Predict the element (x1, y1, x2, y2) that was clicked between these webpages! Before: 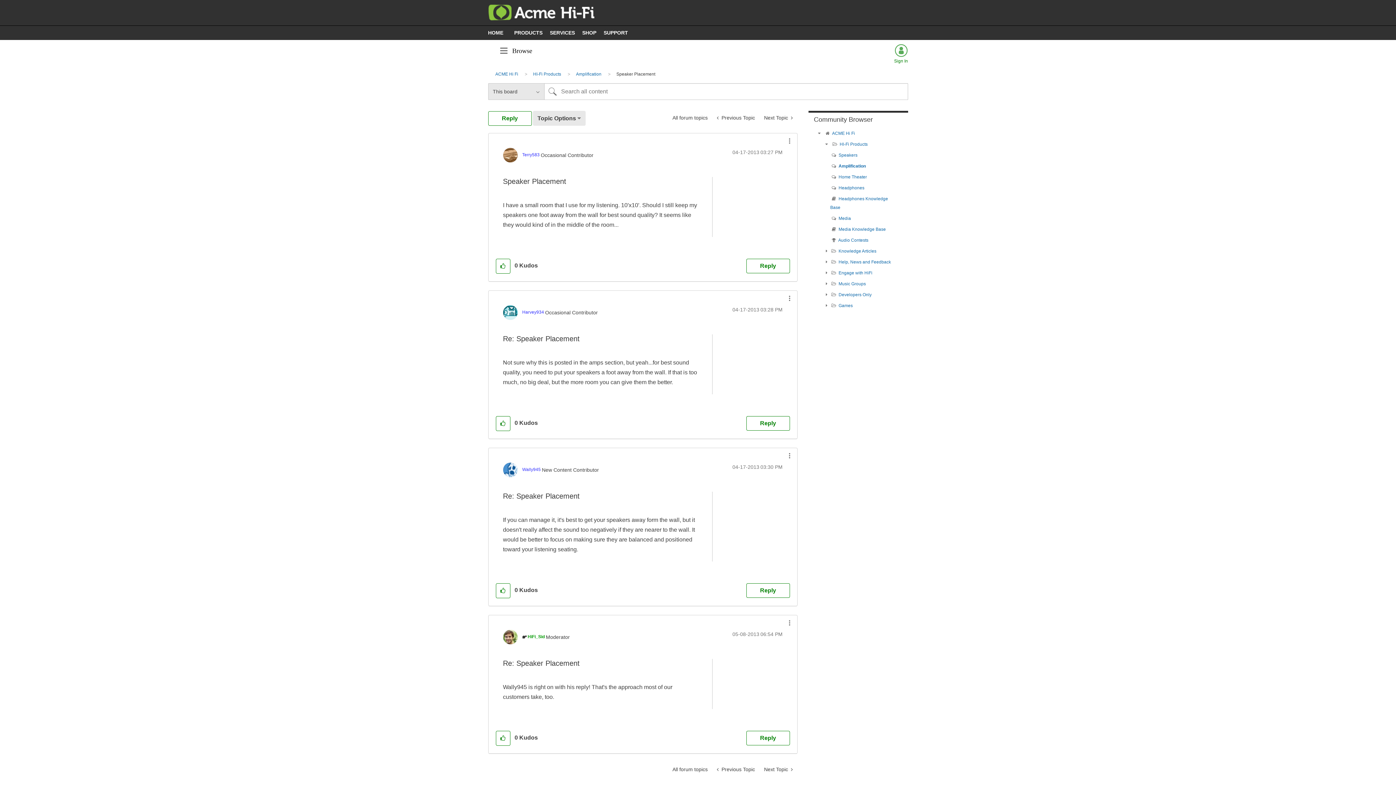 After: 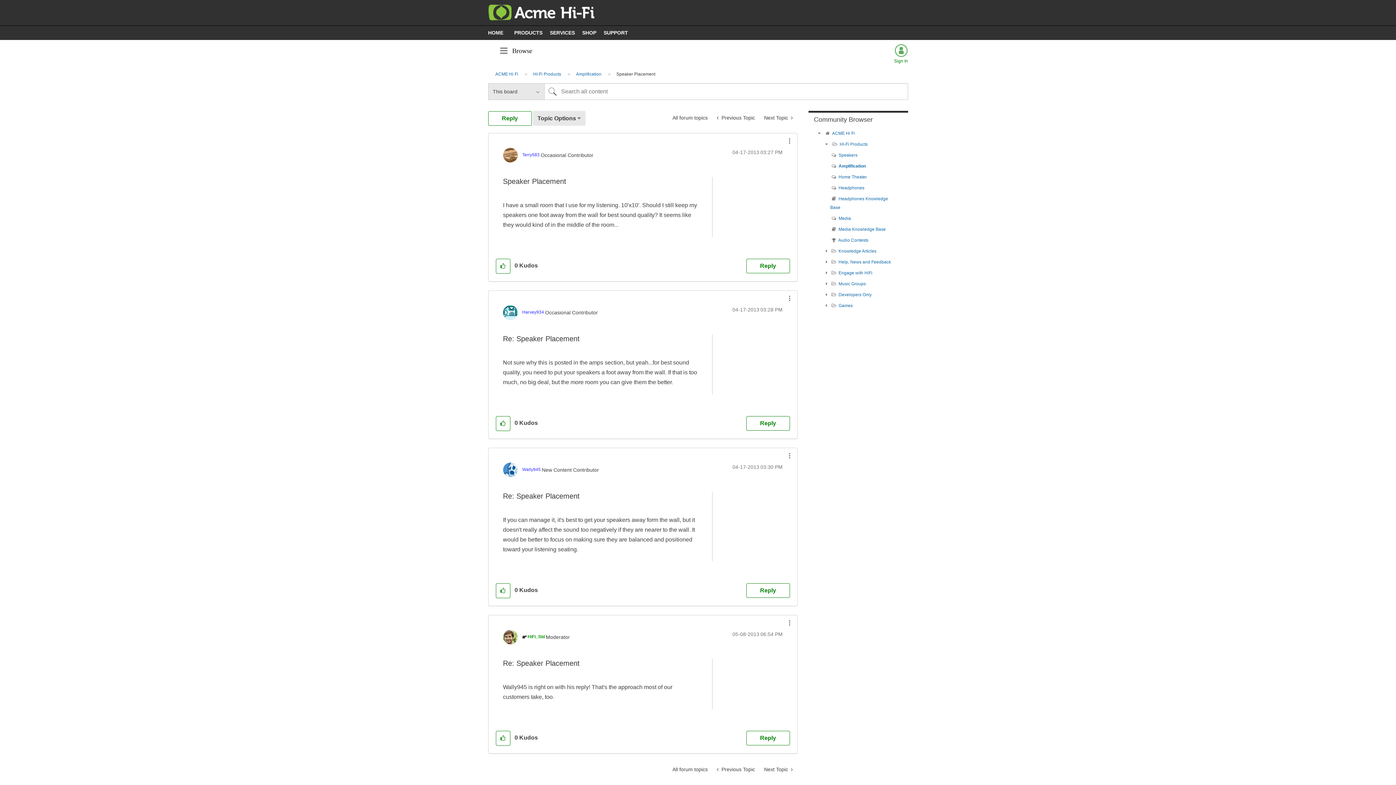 Action: bbox: (488, 28, 507, 37) label: HOME